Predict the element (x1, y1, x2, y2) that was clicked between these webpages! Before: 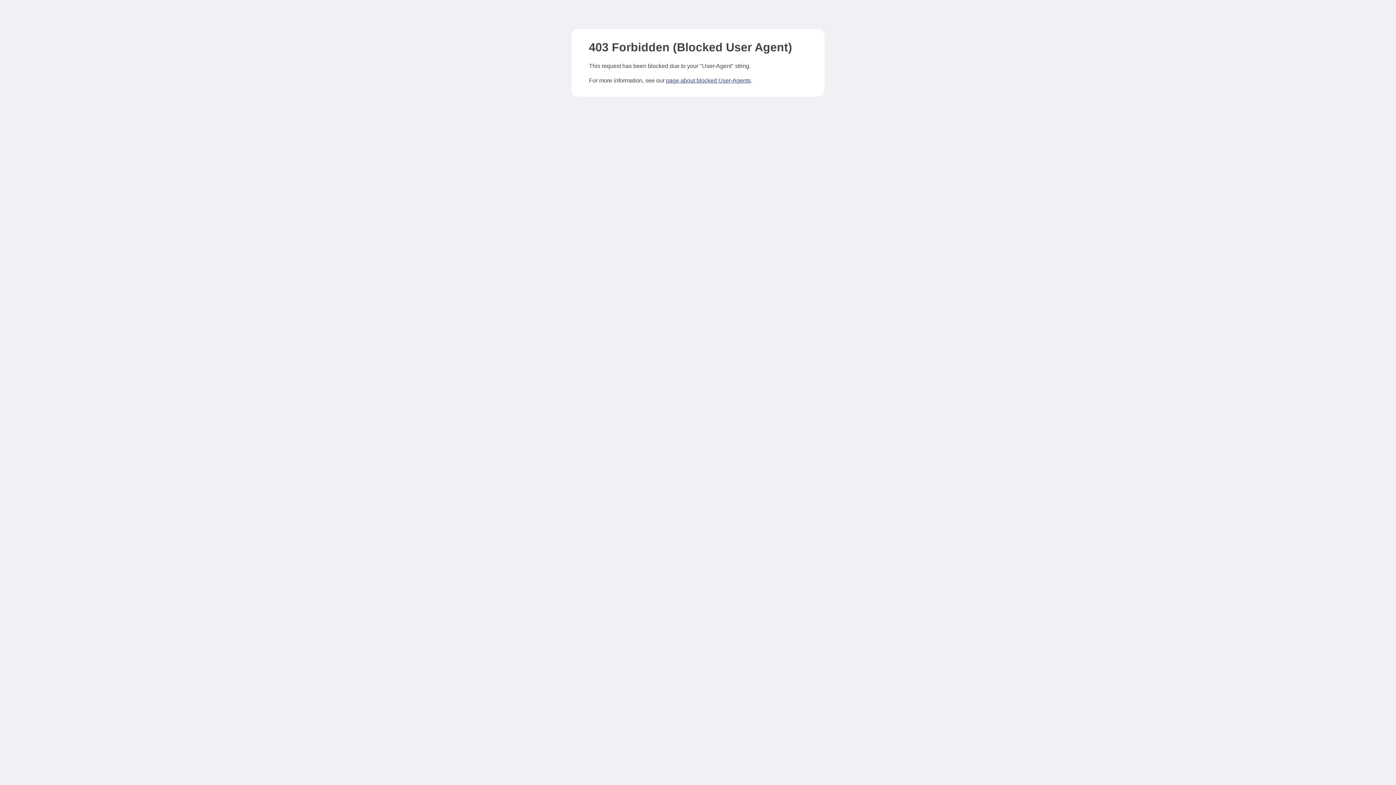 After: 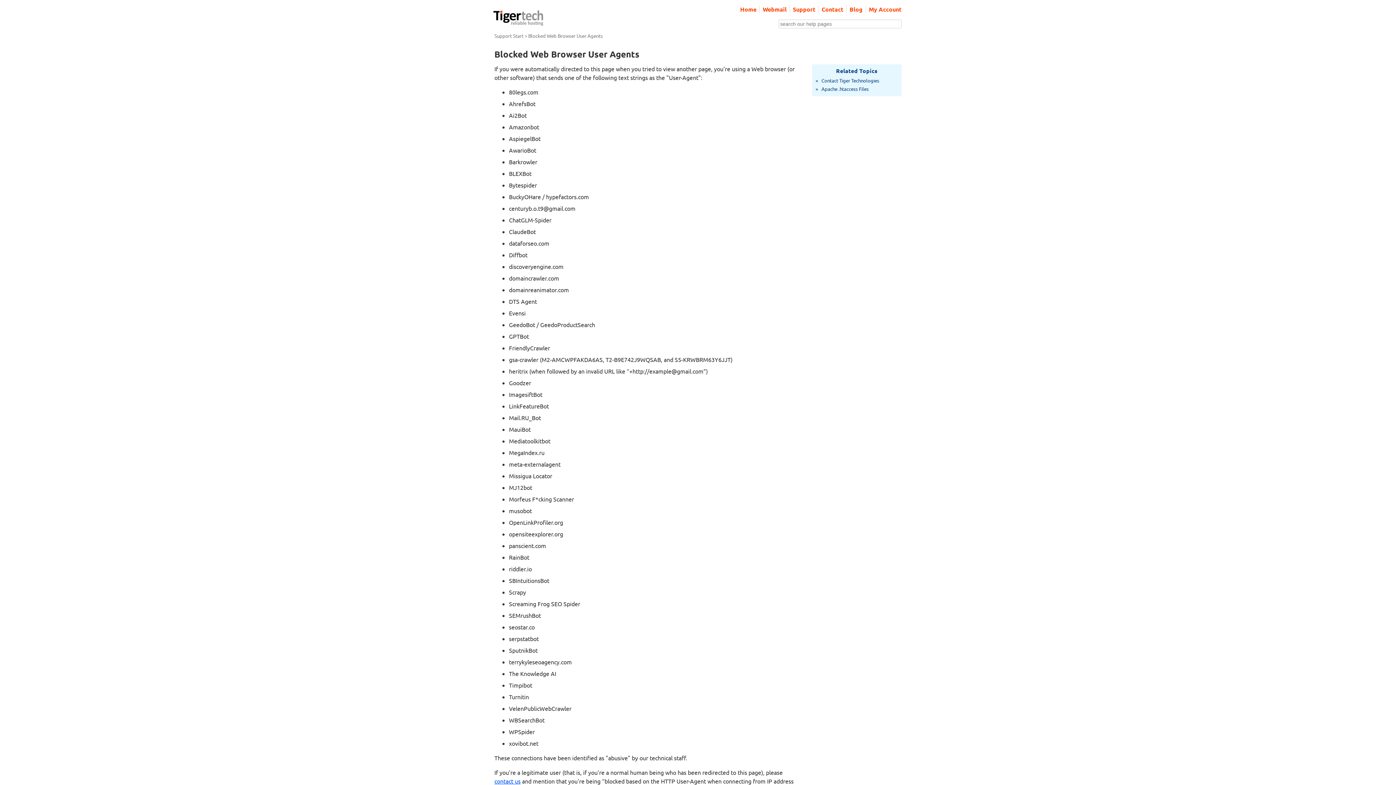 Action: label: page about blocked User-Agents bbox: (666, 77, 750, 83)